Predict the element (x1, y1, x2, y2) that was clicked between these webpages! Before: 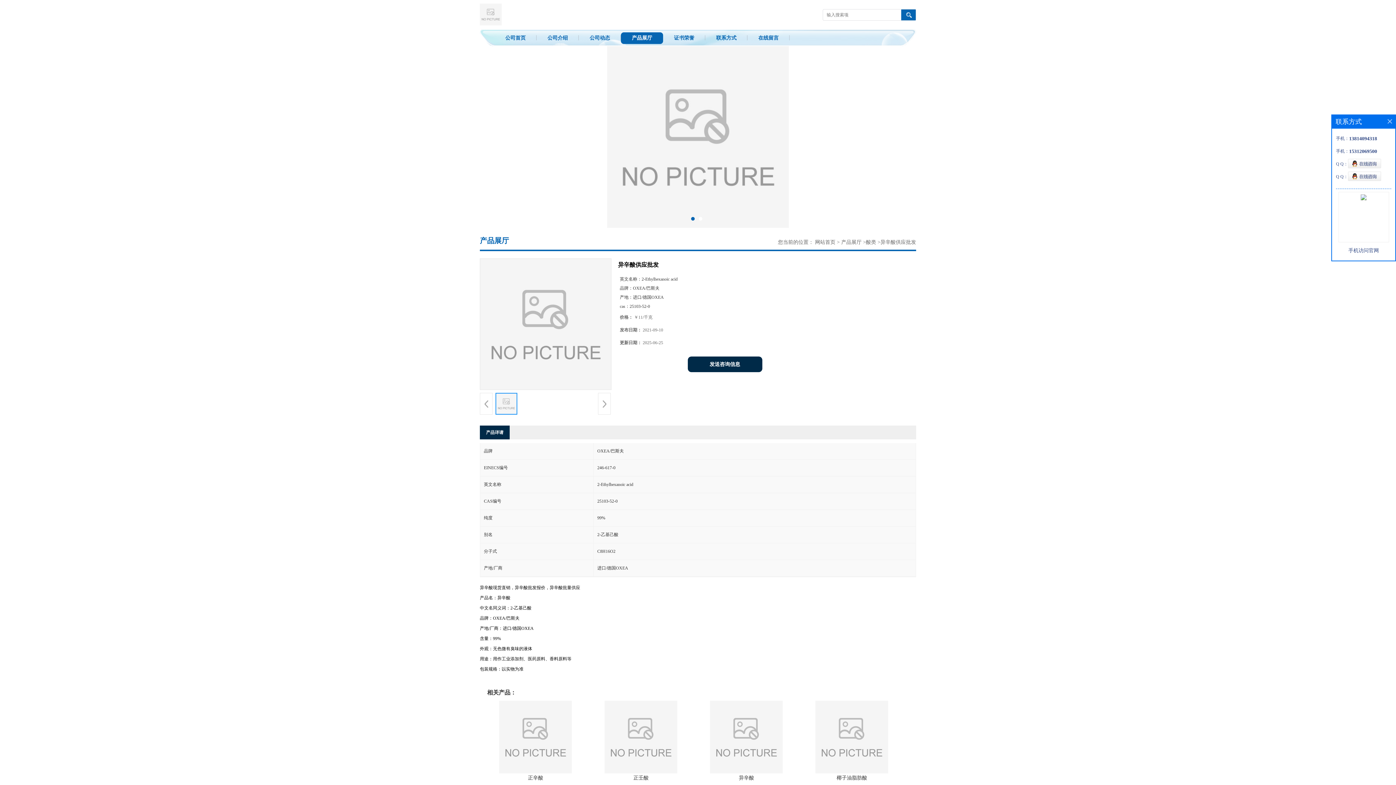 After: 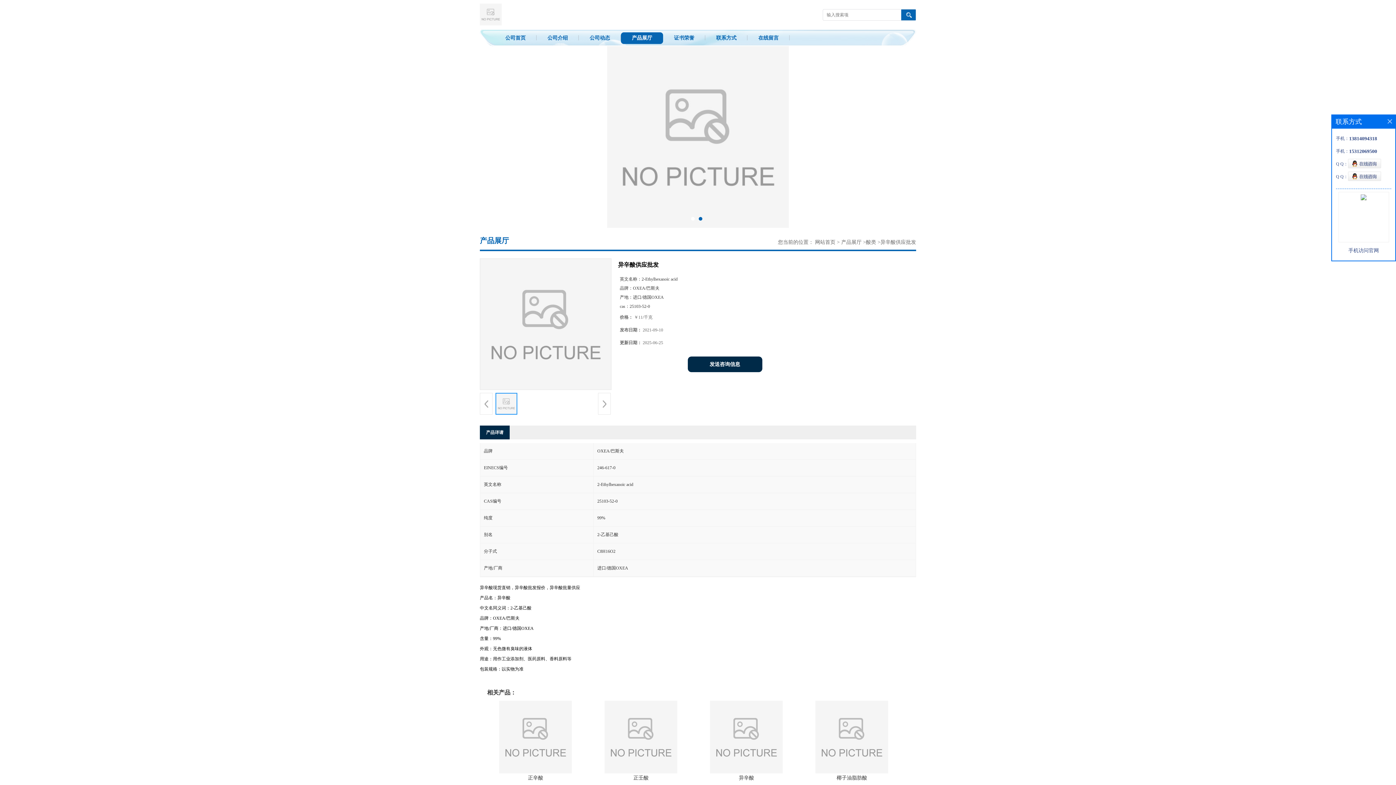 Action: bbox: (710, 769, 782, 774)